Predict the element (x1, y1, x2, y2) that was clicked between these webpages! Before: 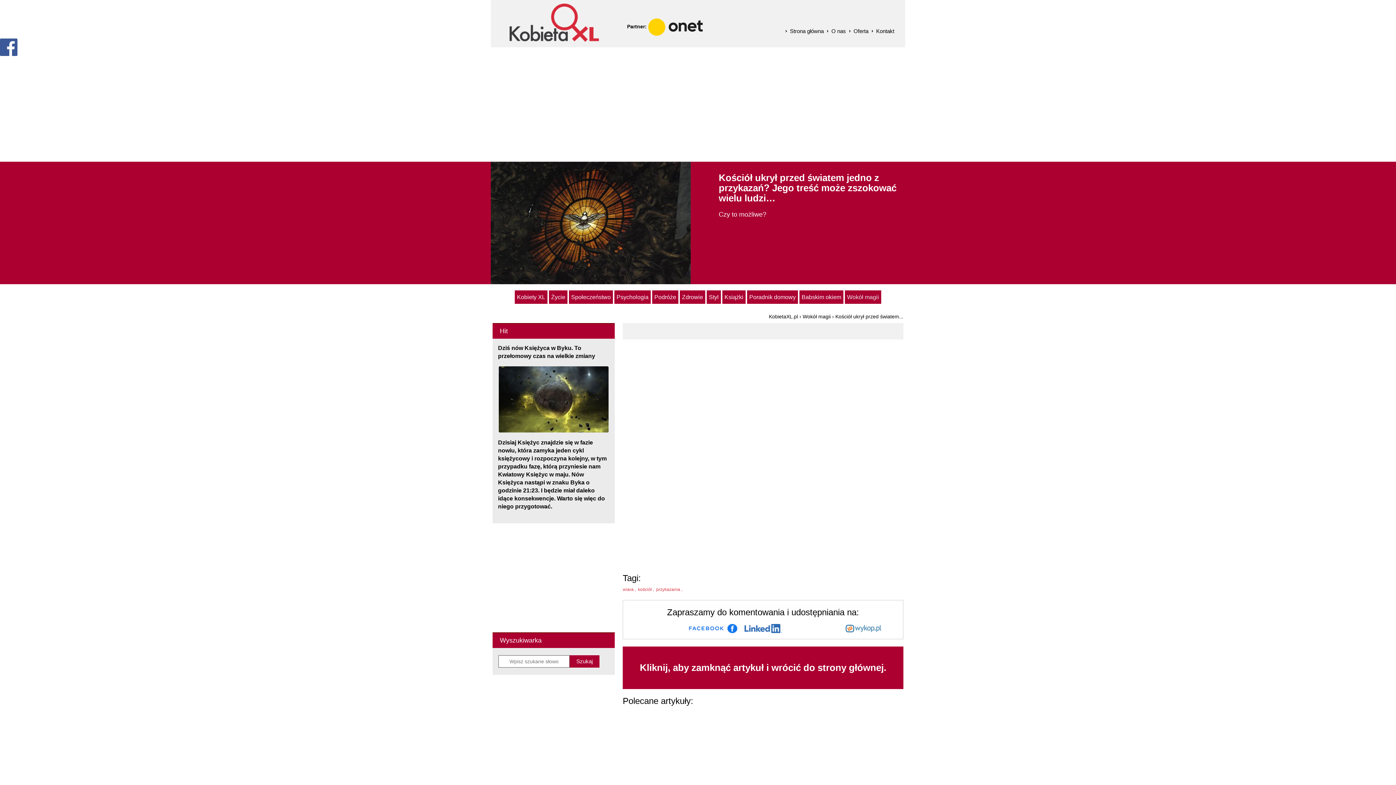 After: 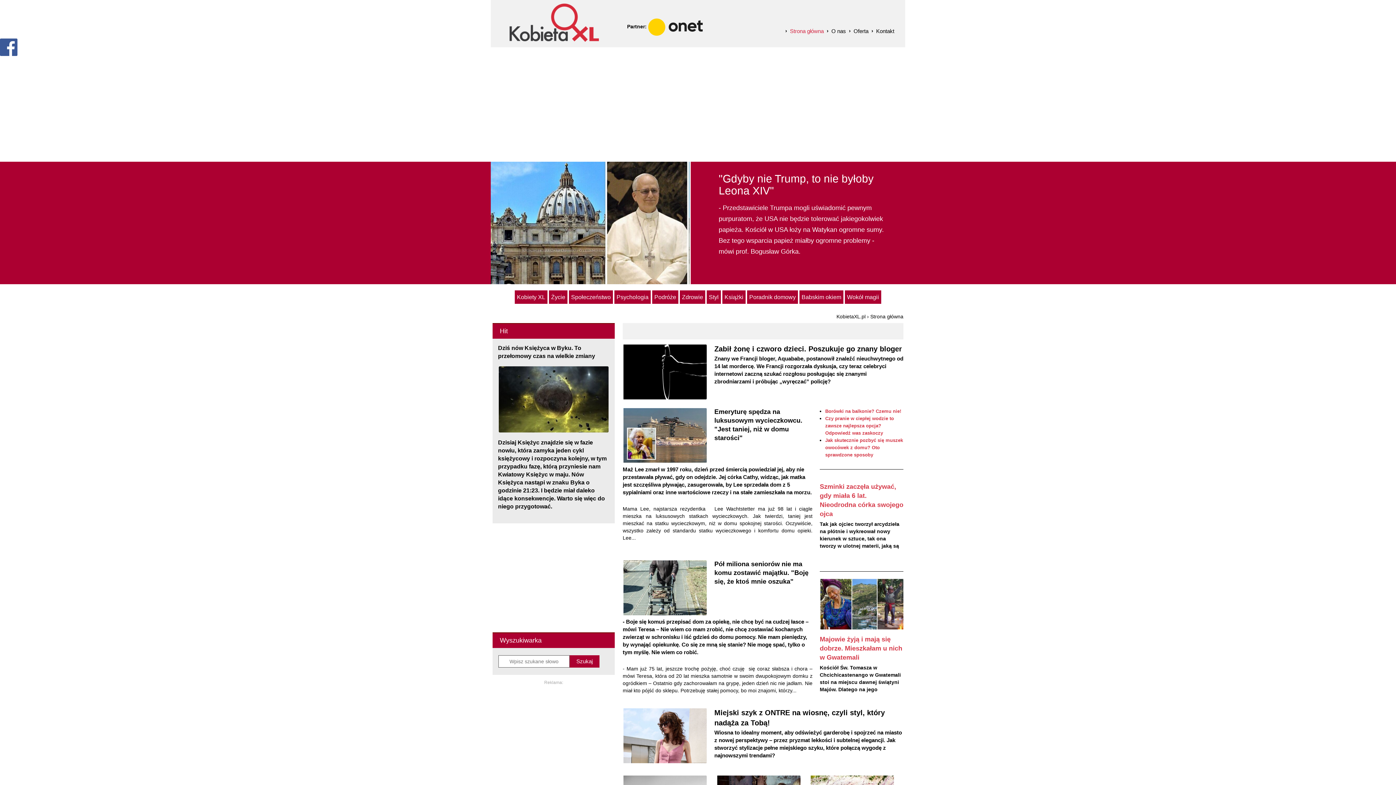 Action: label: Strona główna bbox: (787, 28, 826, 34)